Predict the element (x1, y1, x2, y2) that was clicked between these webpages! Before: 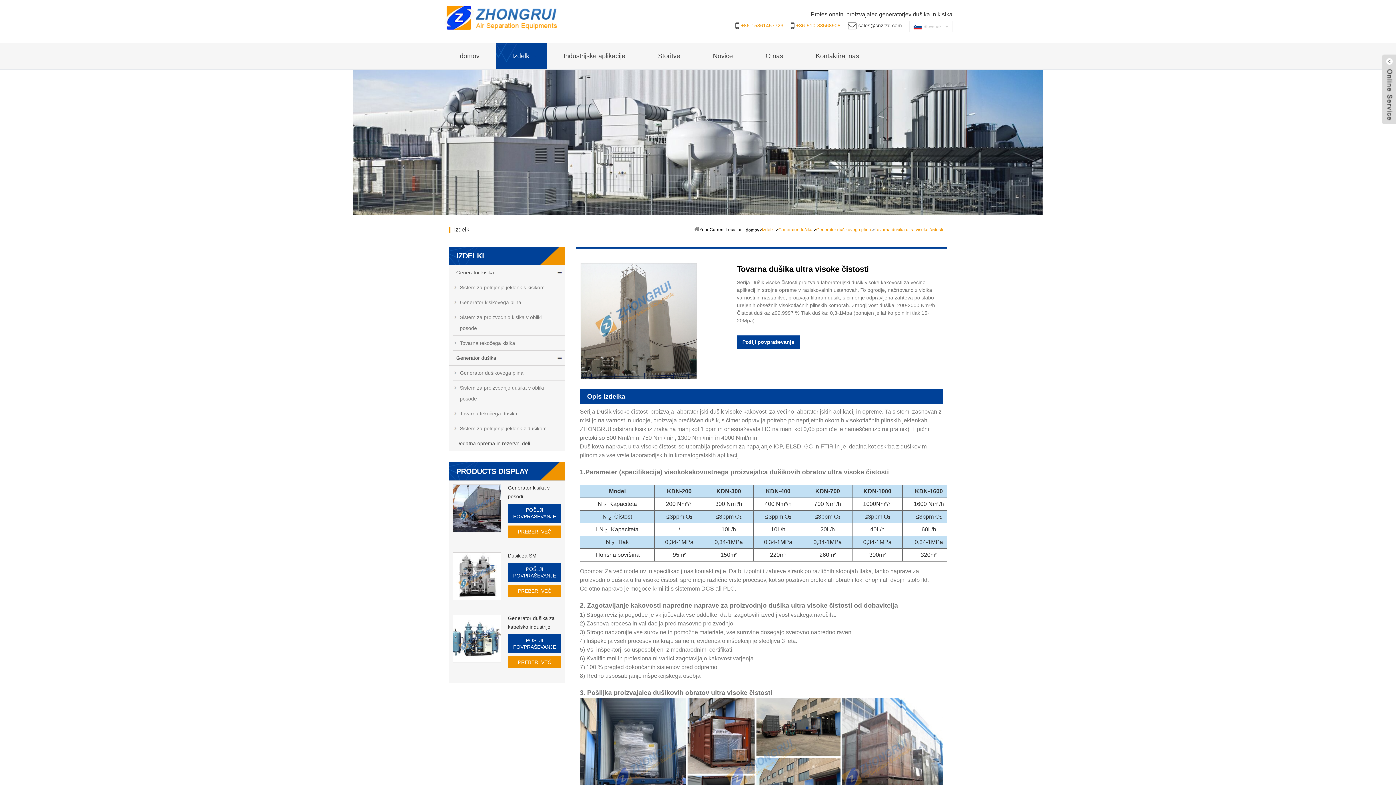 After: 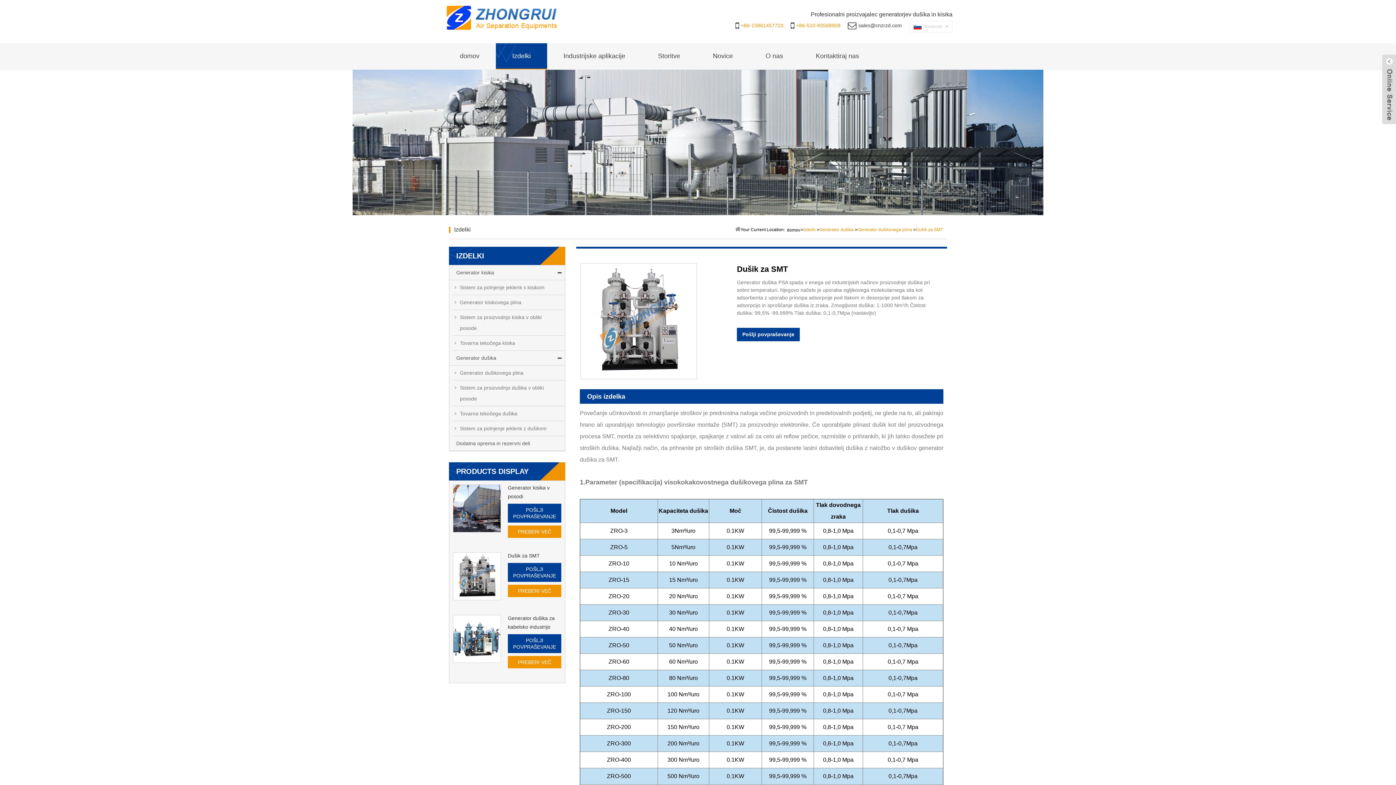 Action: bbox: (508, 585, 561, 597) label: PREBERI VEČ